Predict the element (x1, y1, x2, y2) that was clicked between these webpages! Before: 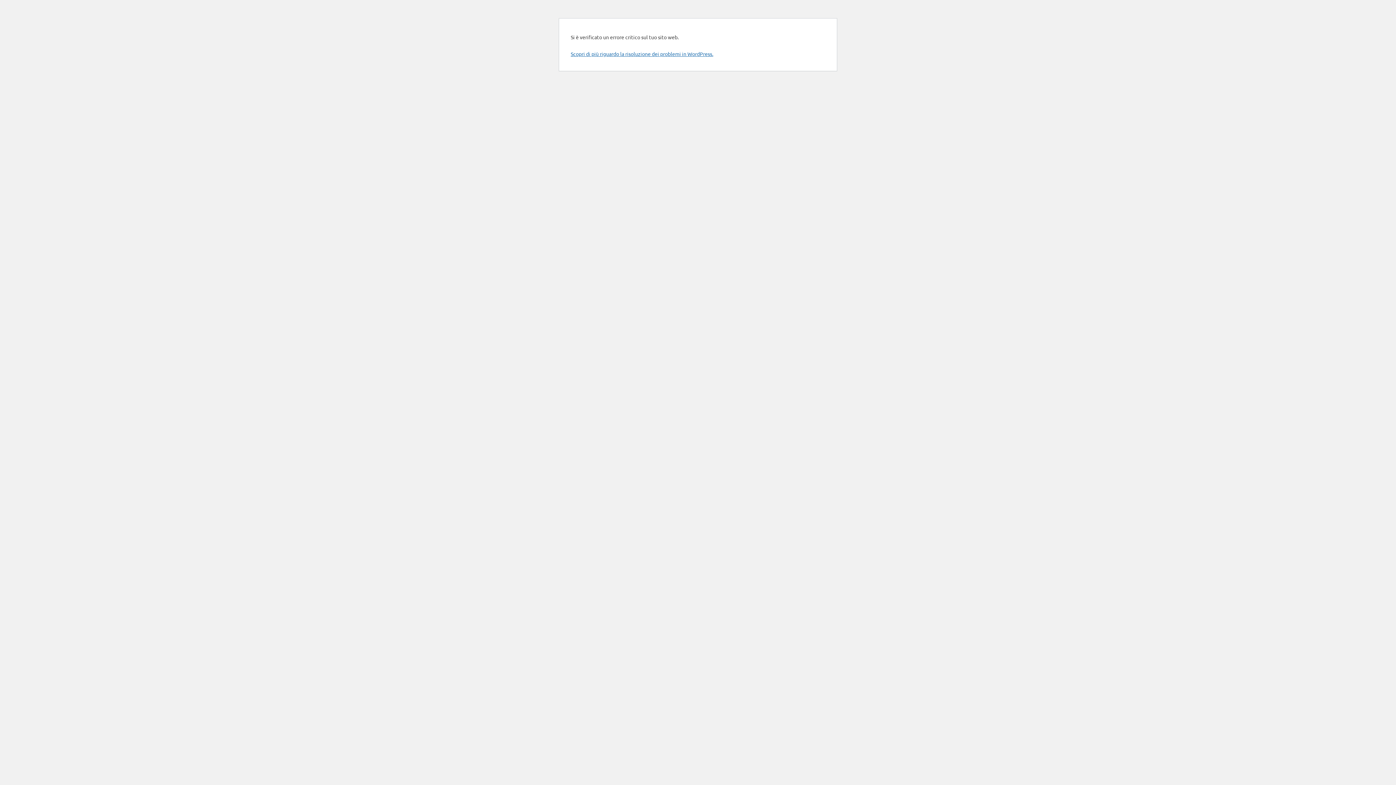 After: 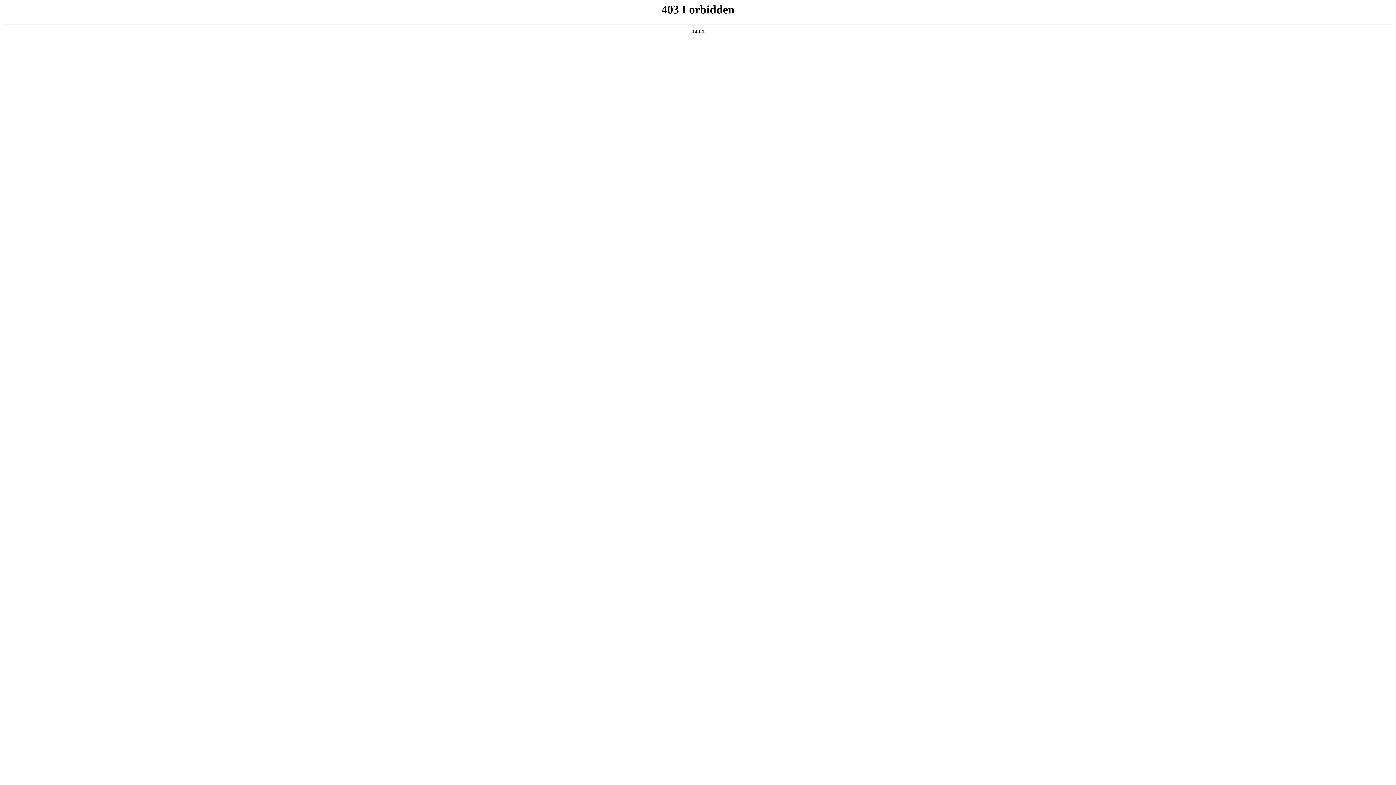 Action: label: Scopri di più riguardo la risoluzione dei problemi in WordPress. bbox: (570, 50, 713, 57)